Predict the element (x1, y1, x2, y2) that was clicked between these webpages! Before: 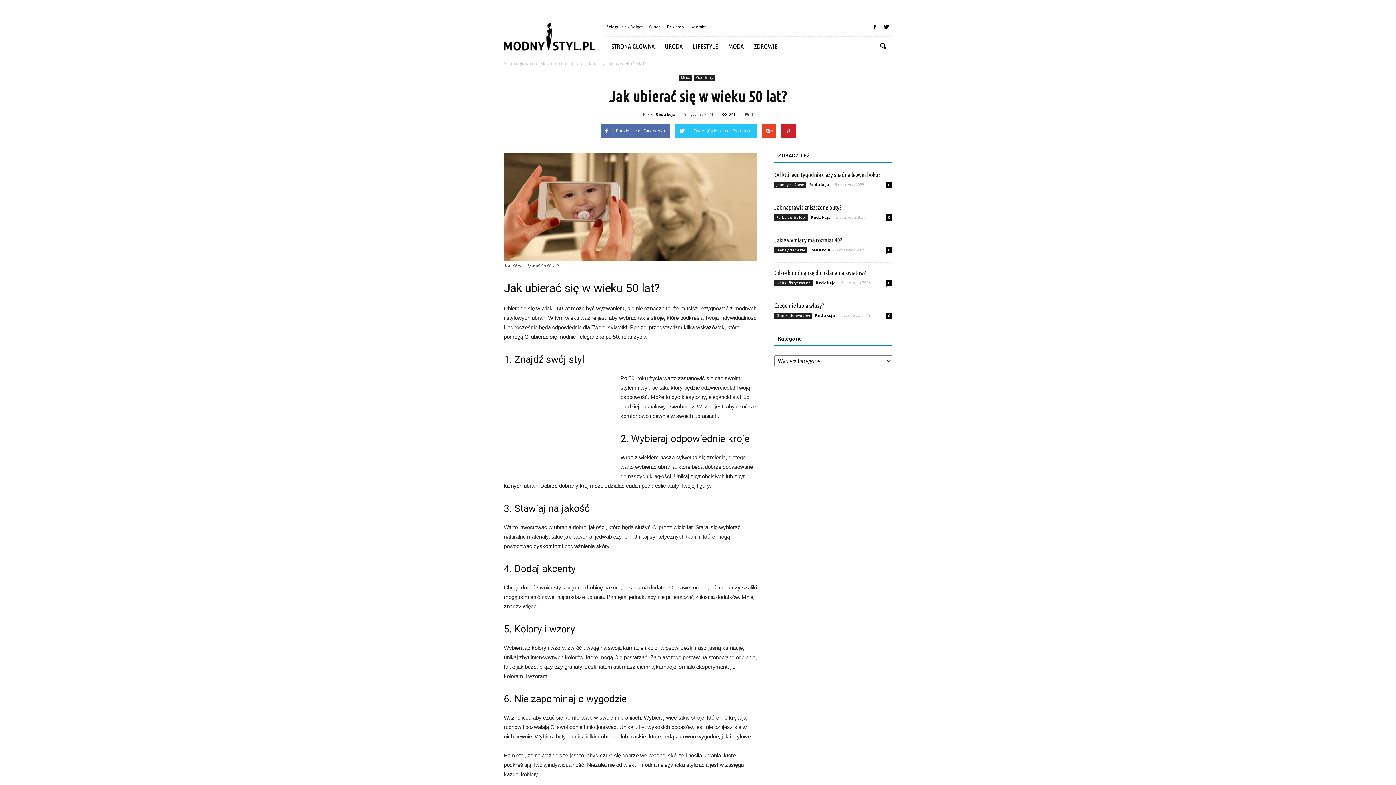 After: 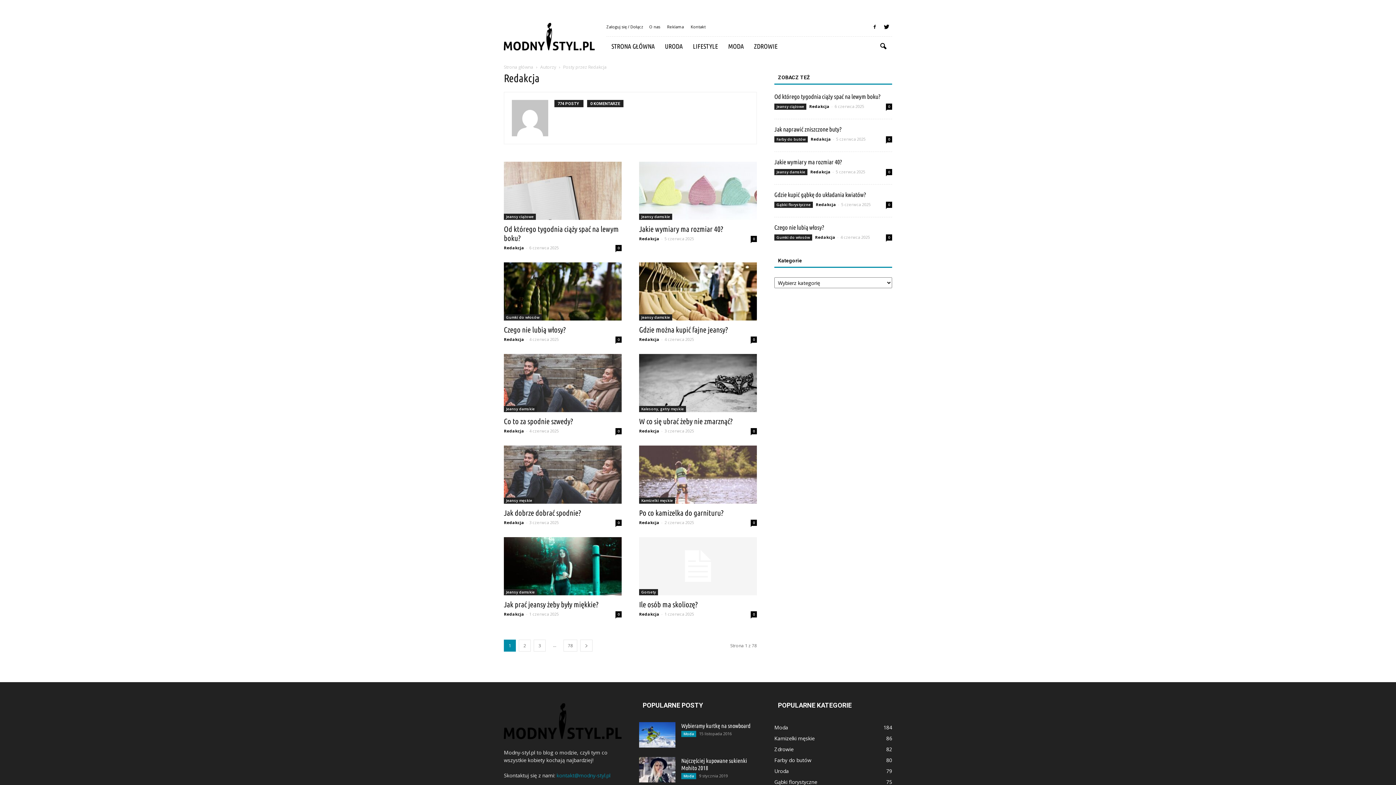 Action: label: Redakcja bbox: (809, 181, 829, 187)